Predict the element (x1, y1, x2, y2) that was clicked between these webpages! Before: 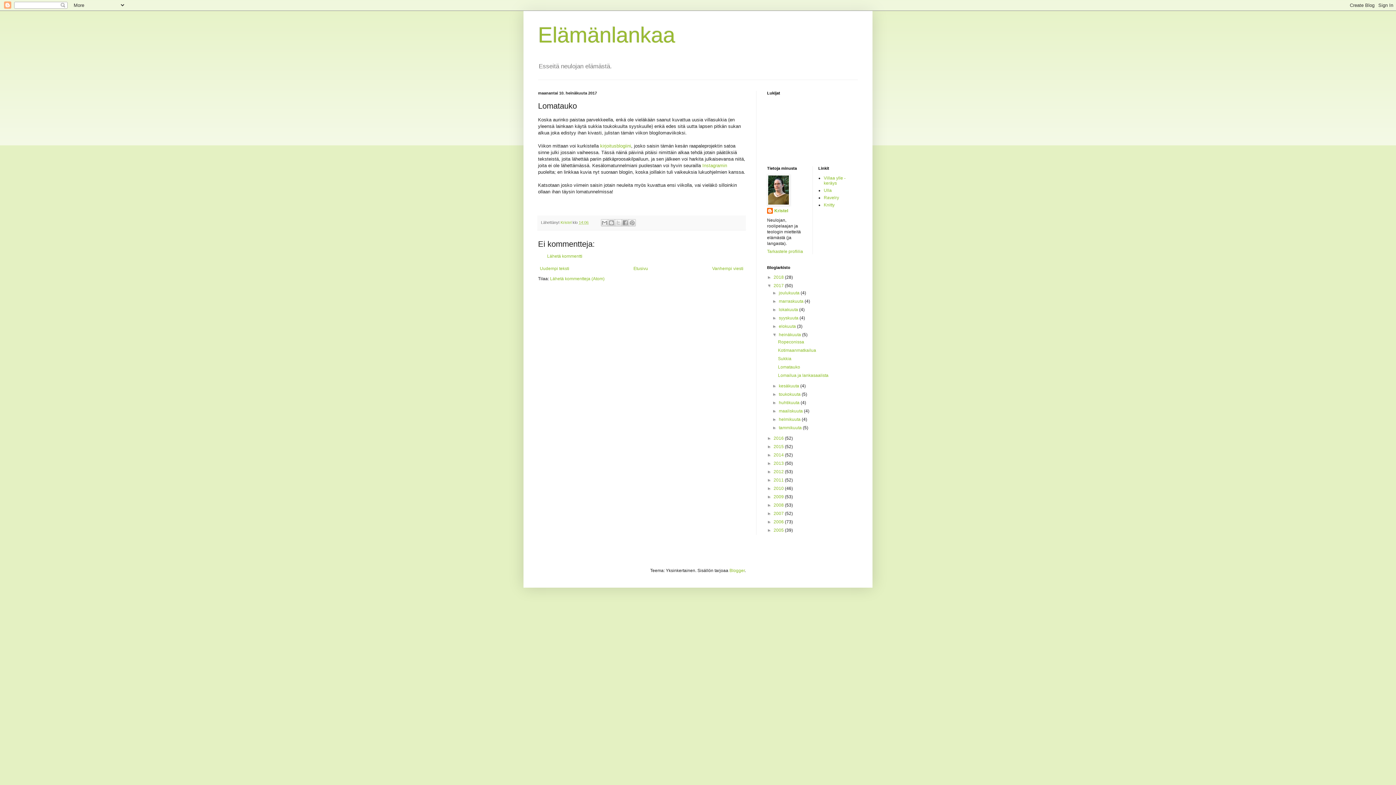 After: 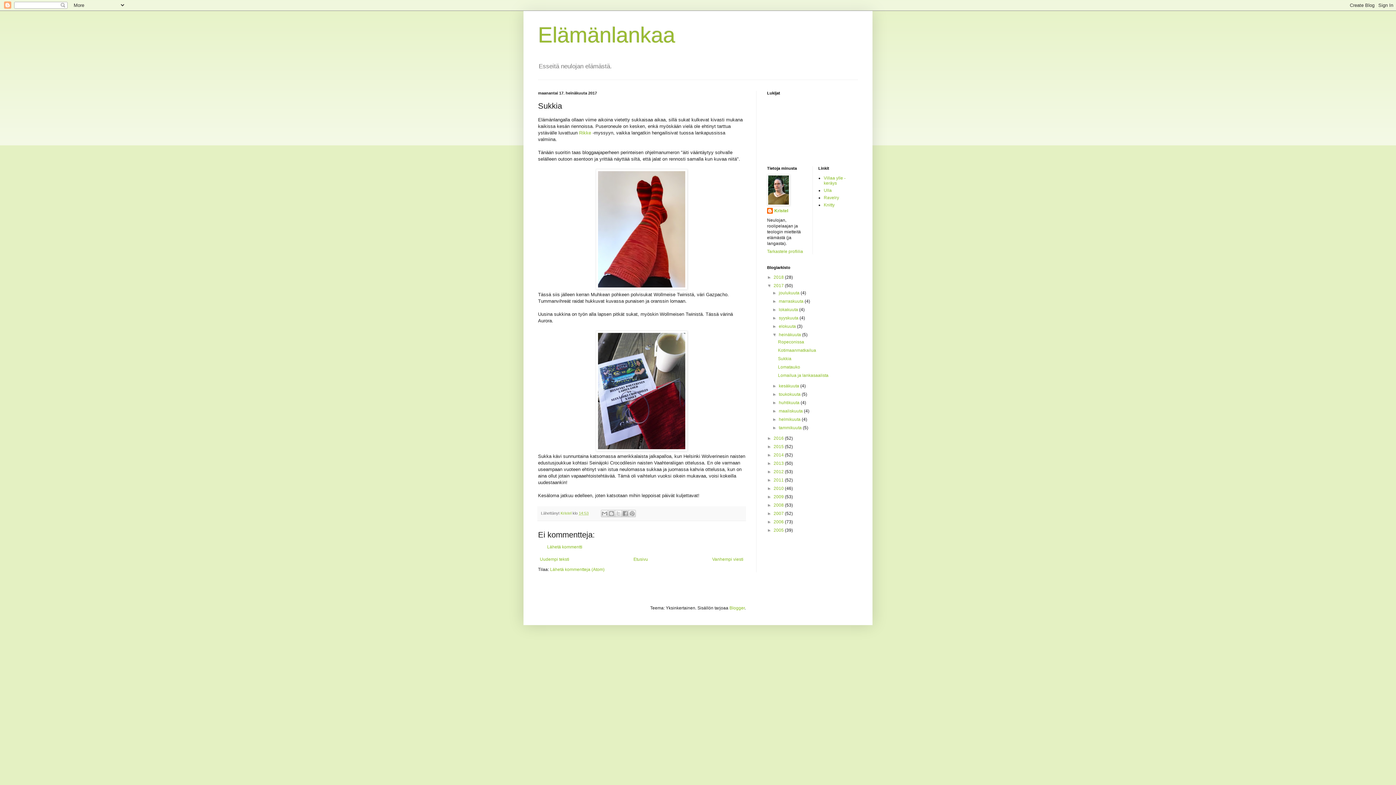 Action: label: Sukkia bbox: (778, 356, 791, 361)